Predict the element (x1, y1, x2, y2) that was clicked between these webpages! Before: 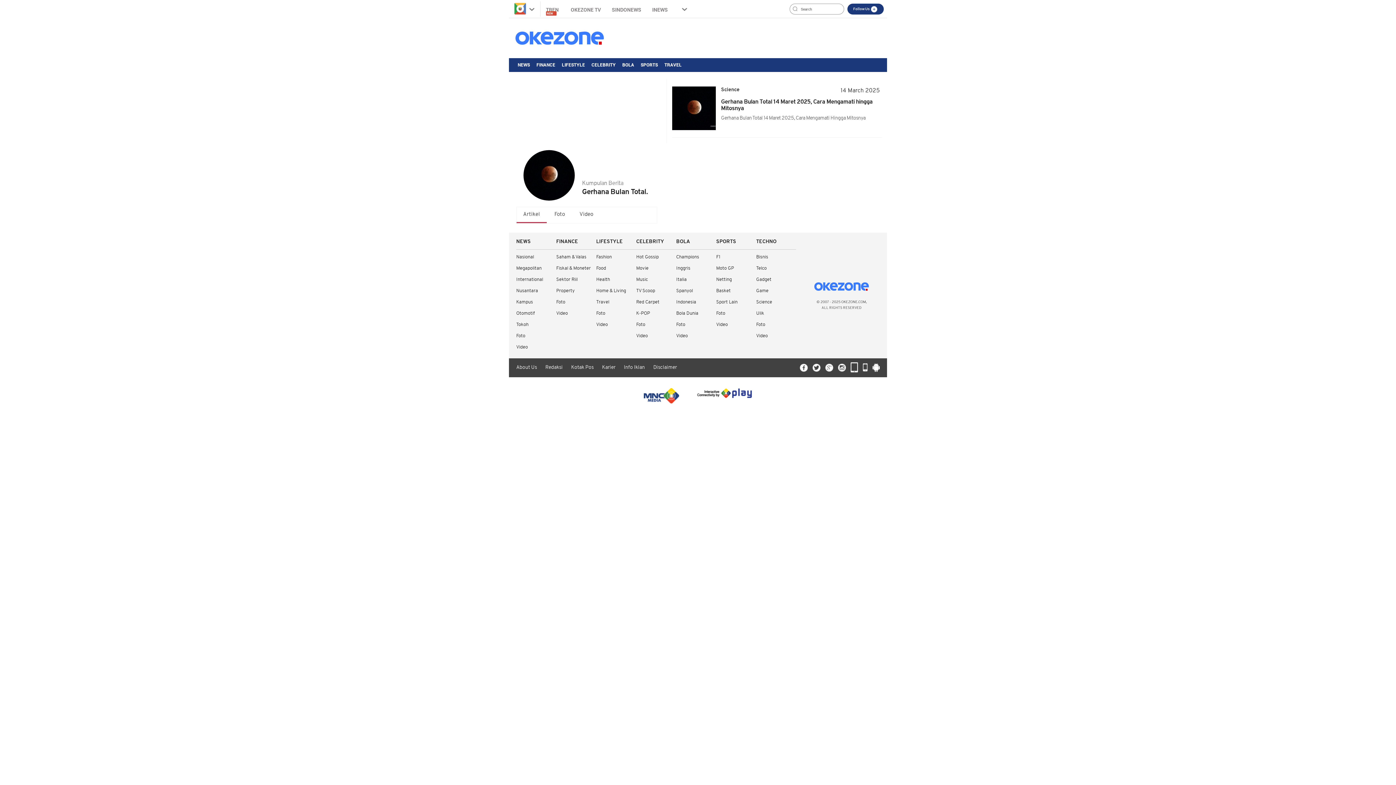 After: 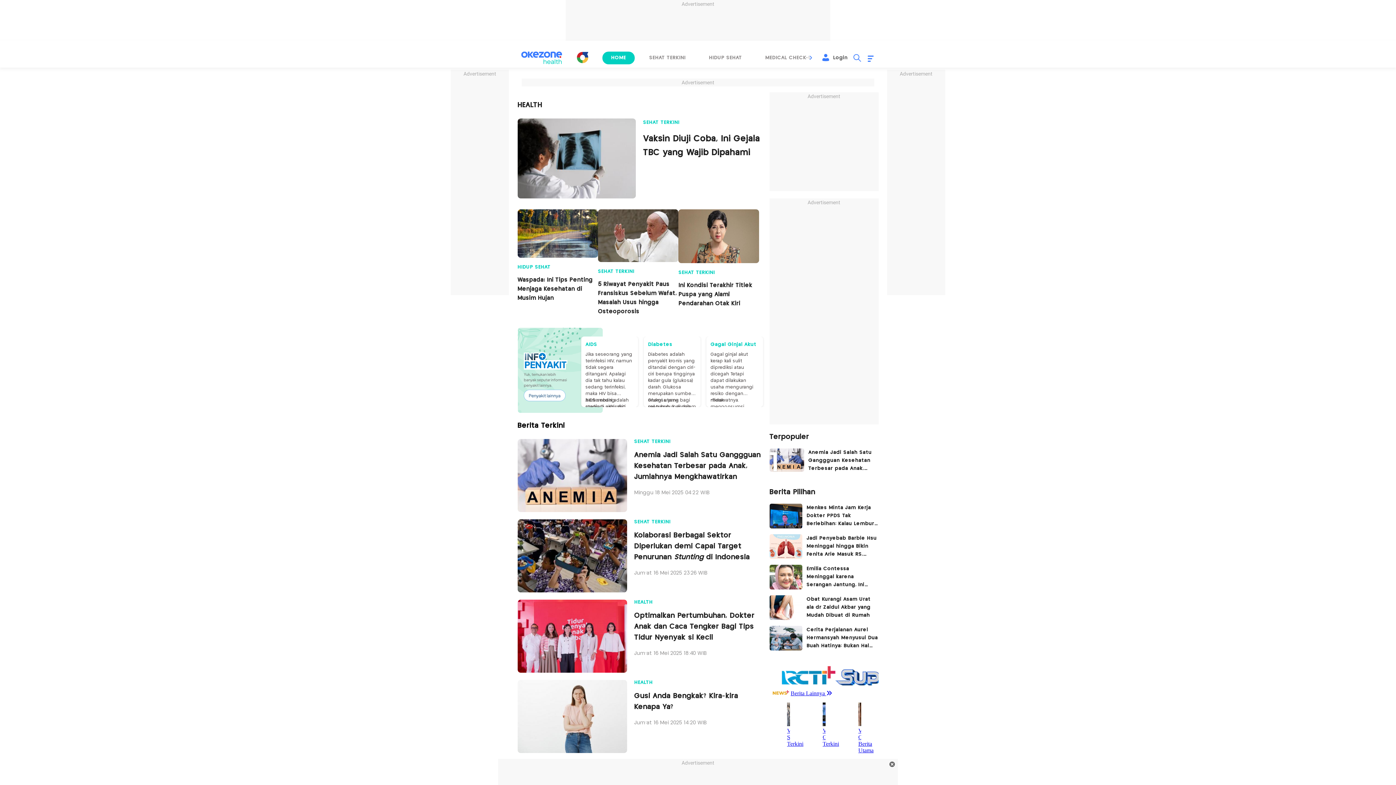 Action: bbox: (596, 277, 610, 282) label: Health